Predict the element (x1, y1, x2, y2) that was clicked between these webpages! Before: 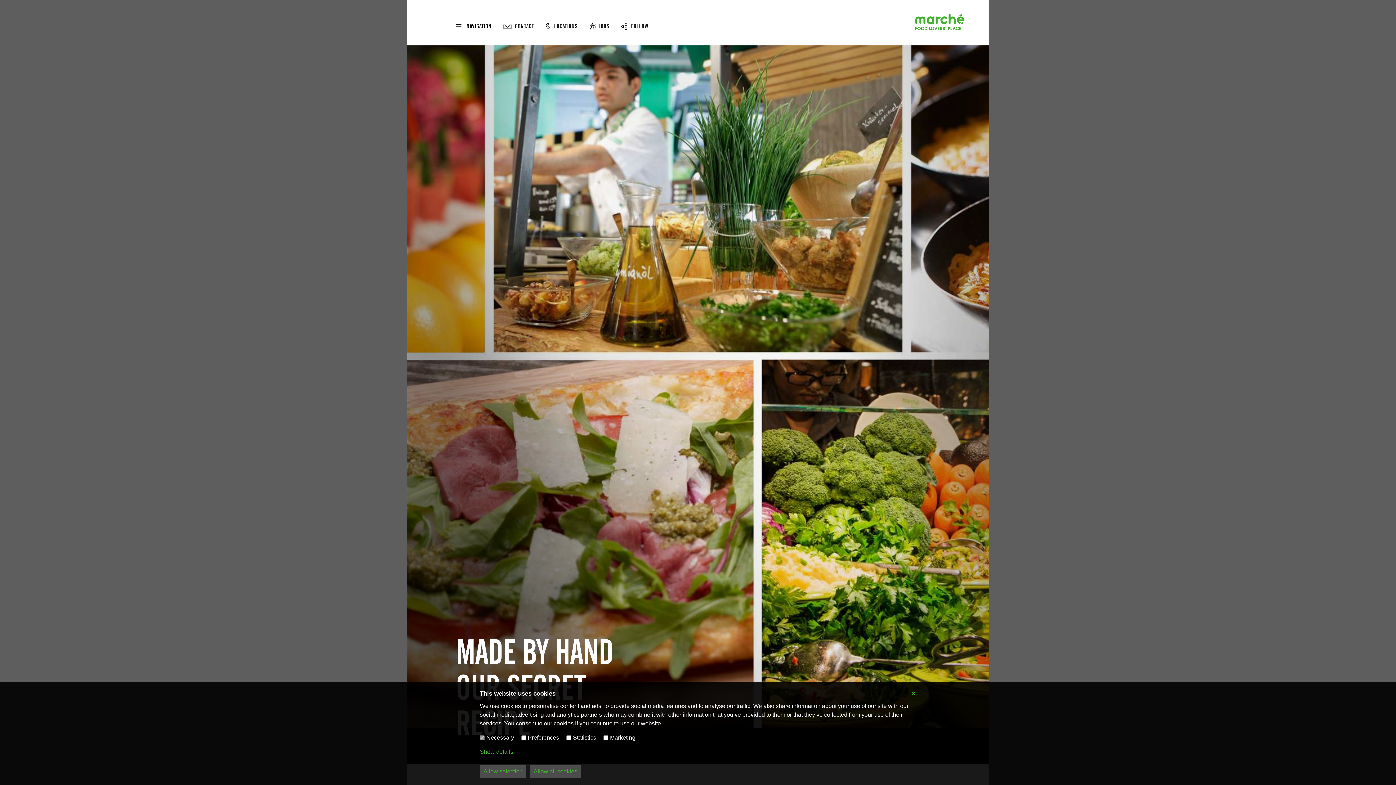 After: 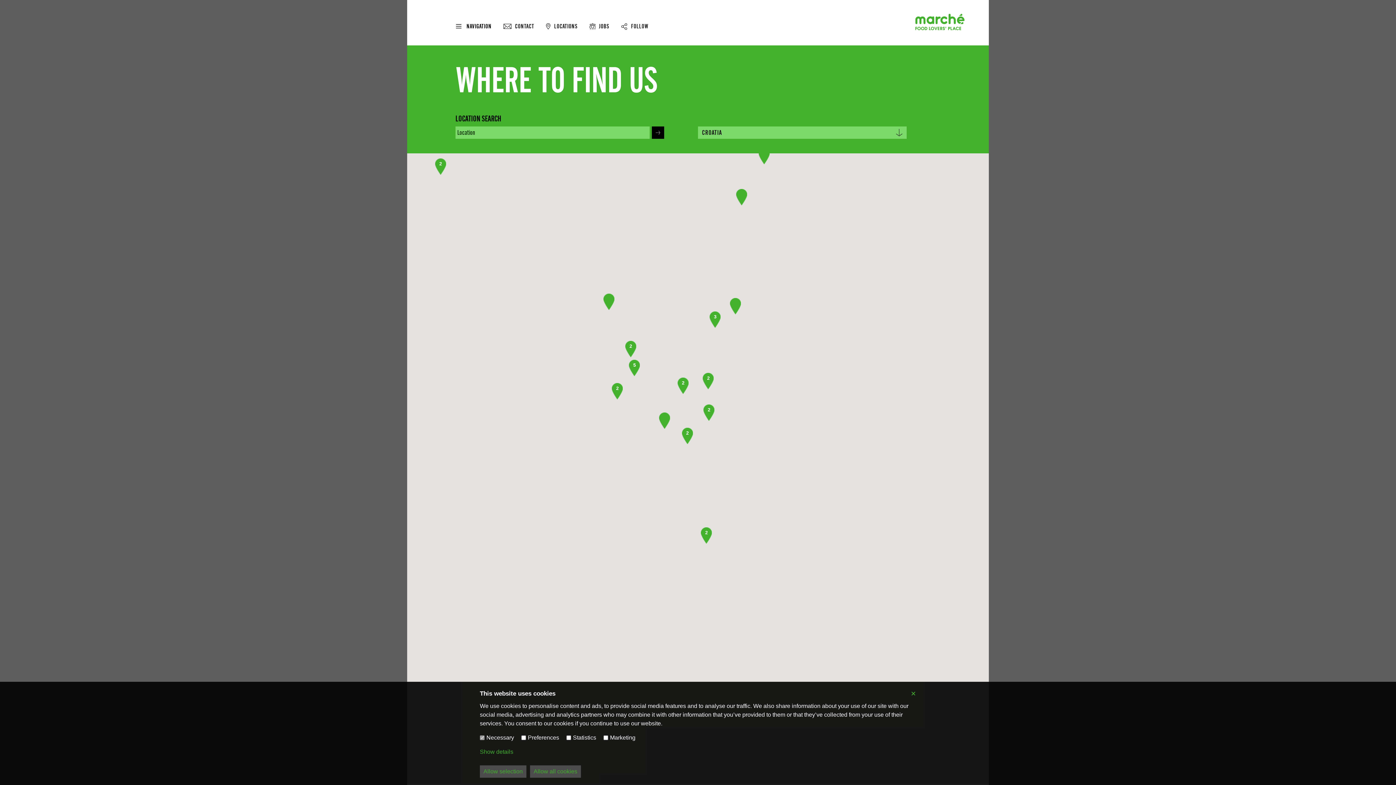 Action: label: LOCATIONS bbox: (546, 23, 577, 29)